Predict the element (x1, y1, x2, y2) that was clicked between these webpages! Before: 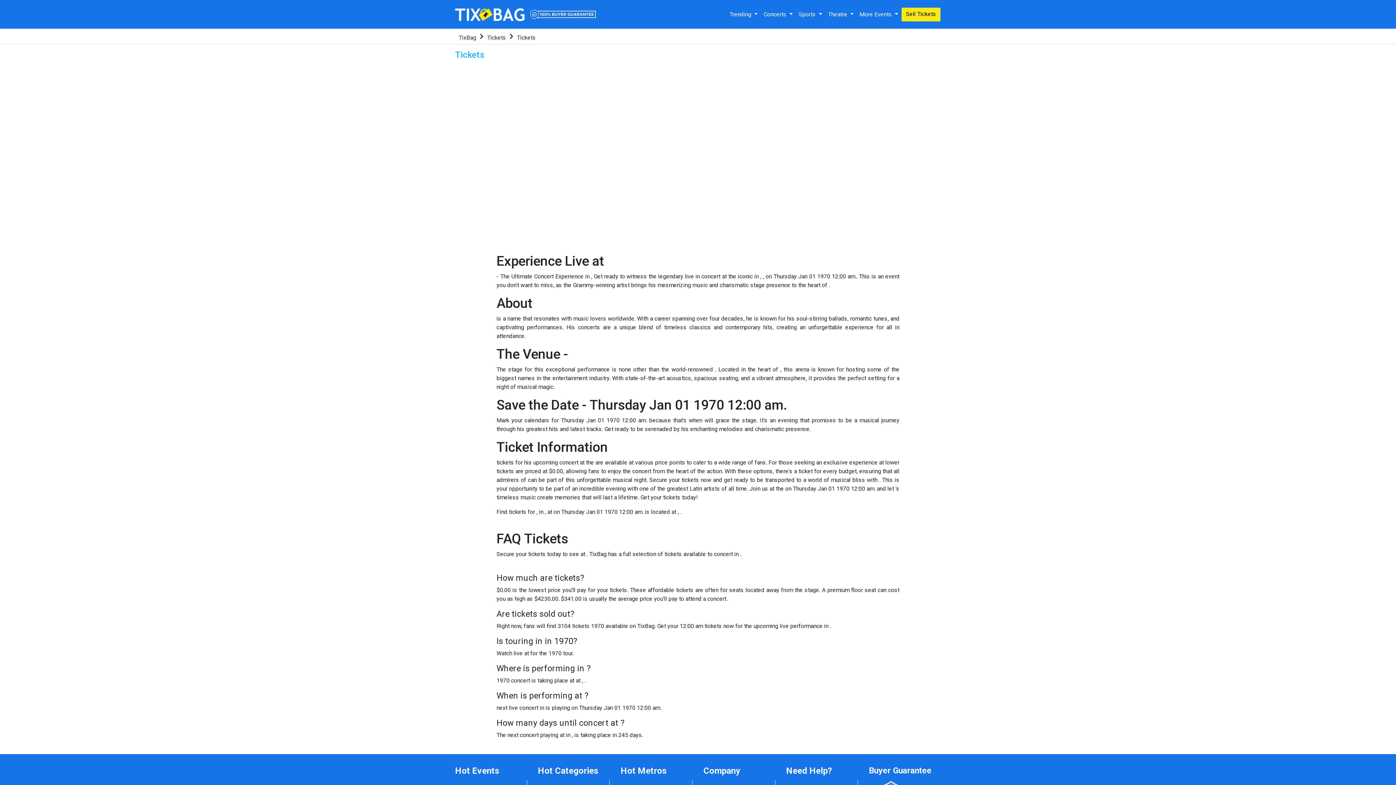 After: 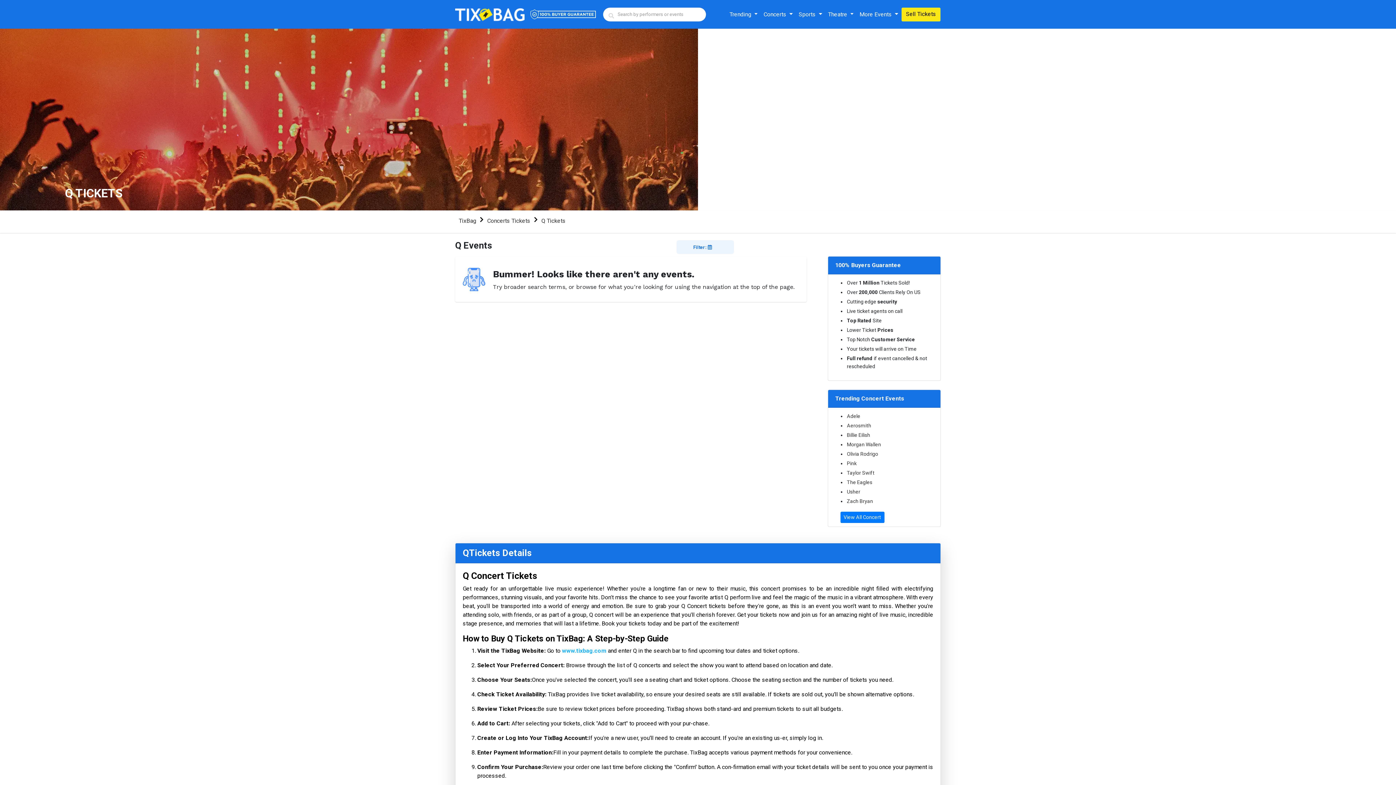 Action: label: Tickets bbox: (455, 49, 775, 60)